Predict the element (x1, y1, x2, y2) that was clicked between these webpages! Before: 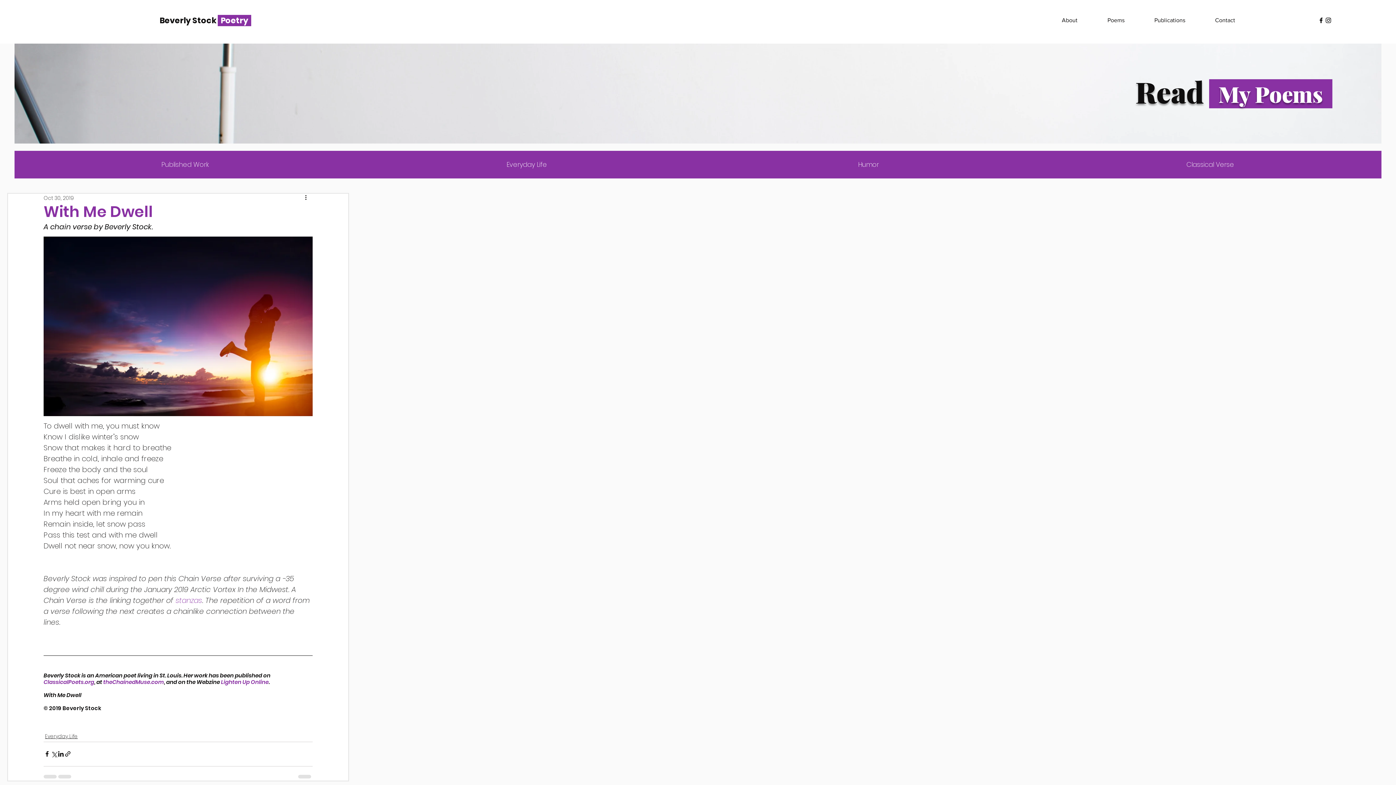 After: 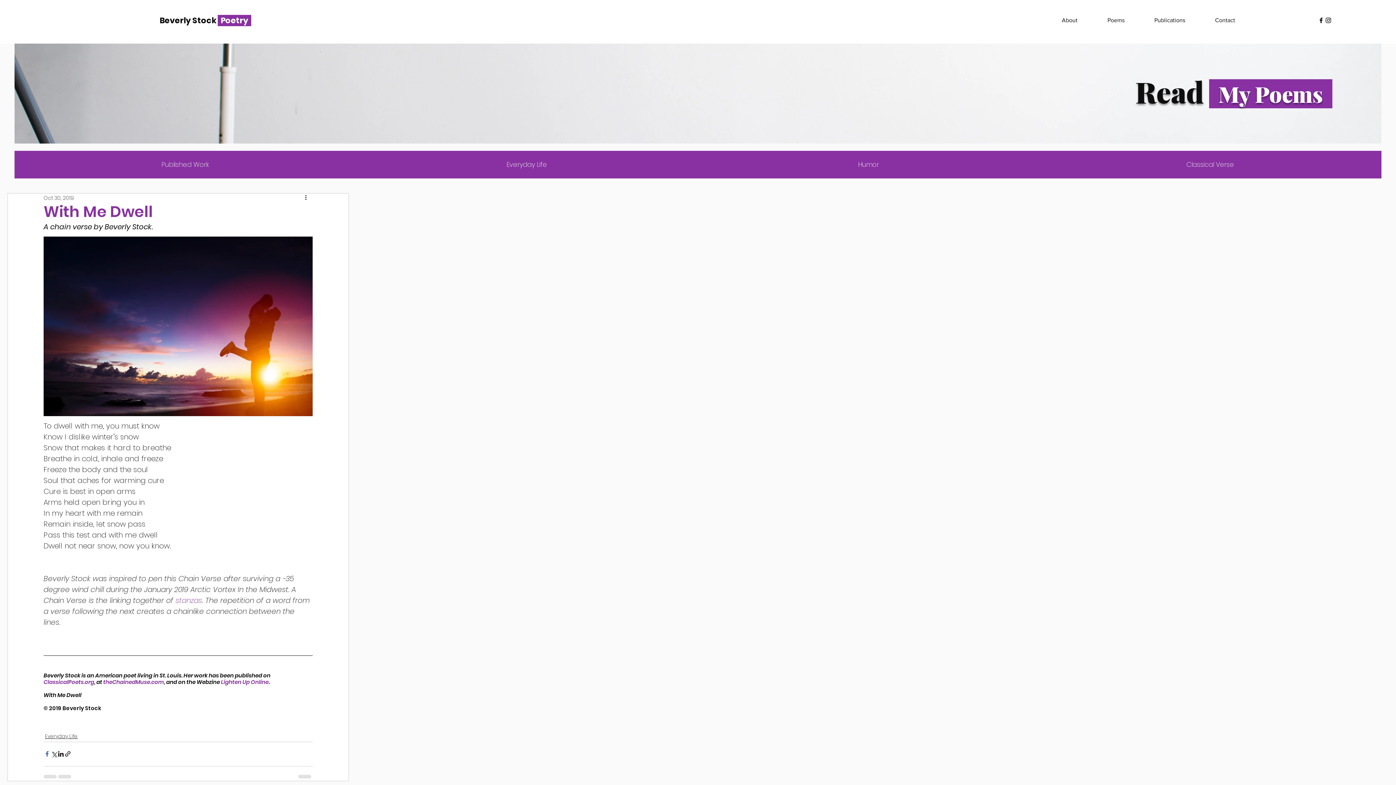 Action: bbox: (43, 750, 50, 757) label: Share via Facebook